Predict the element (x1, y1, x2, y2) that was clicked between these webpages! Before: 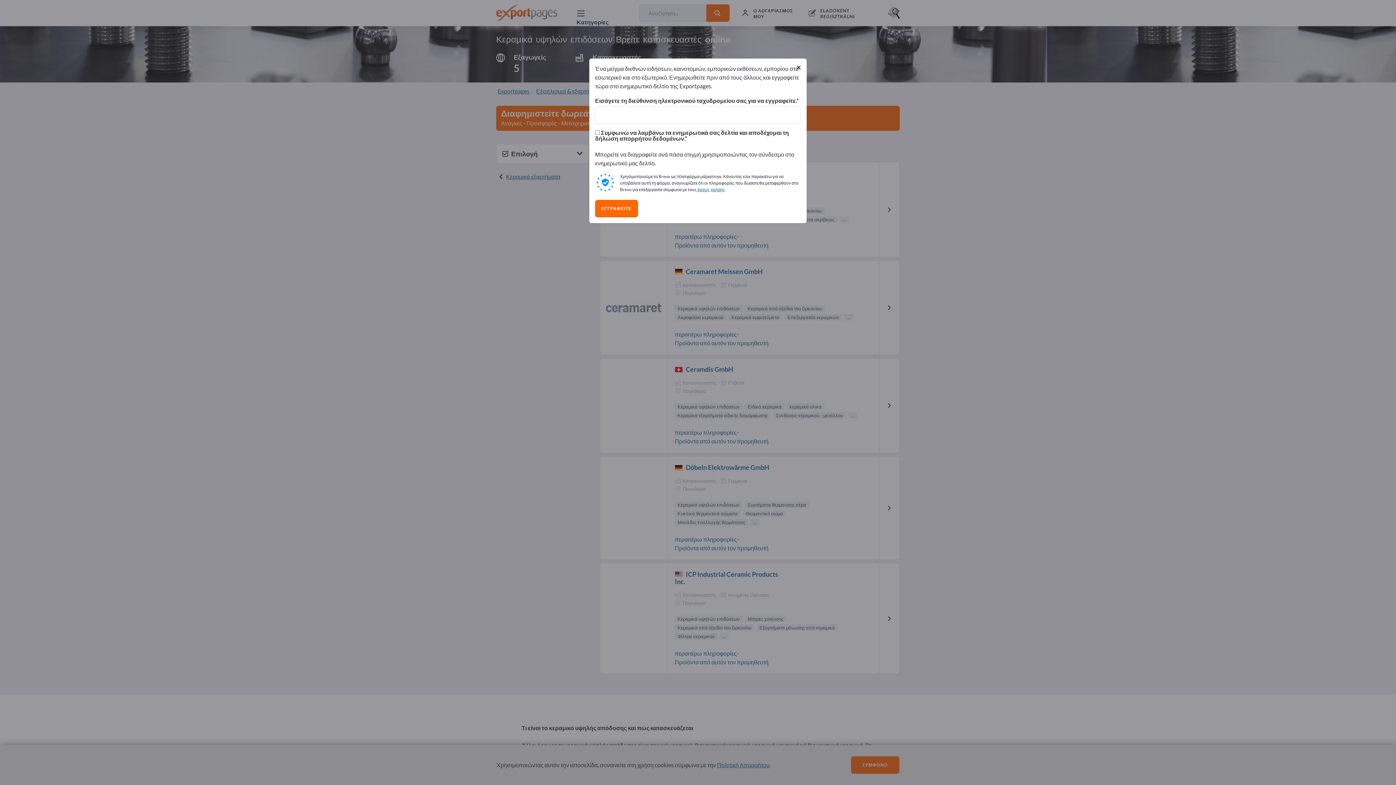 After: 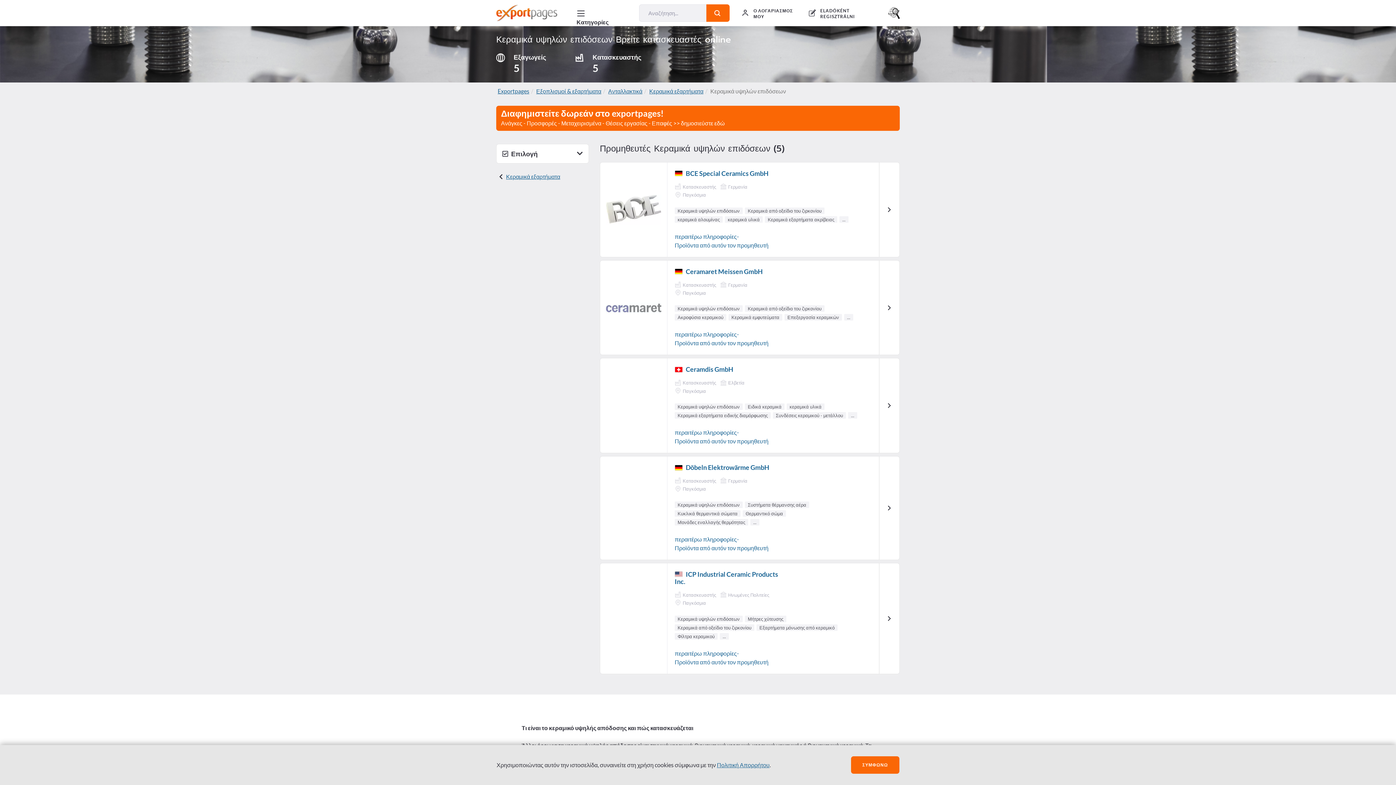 Action: label: Close bbox: (796, 44, 801, 53)